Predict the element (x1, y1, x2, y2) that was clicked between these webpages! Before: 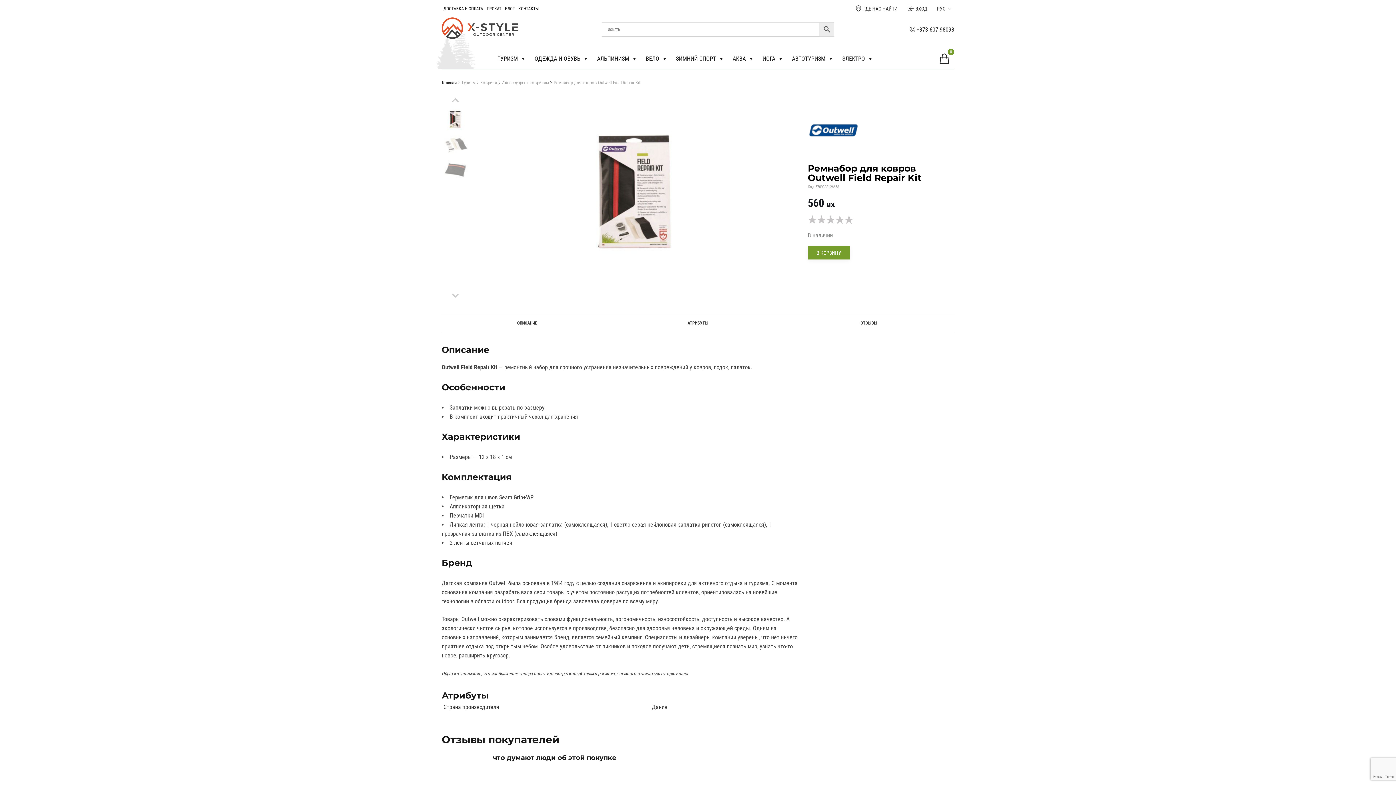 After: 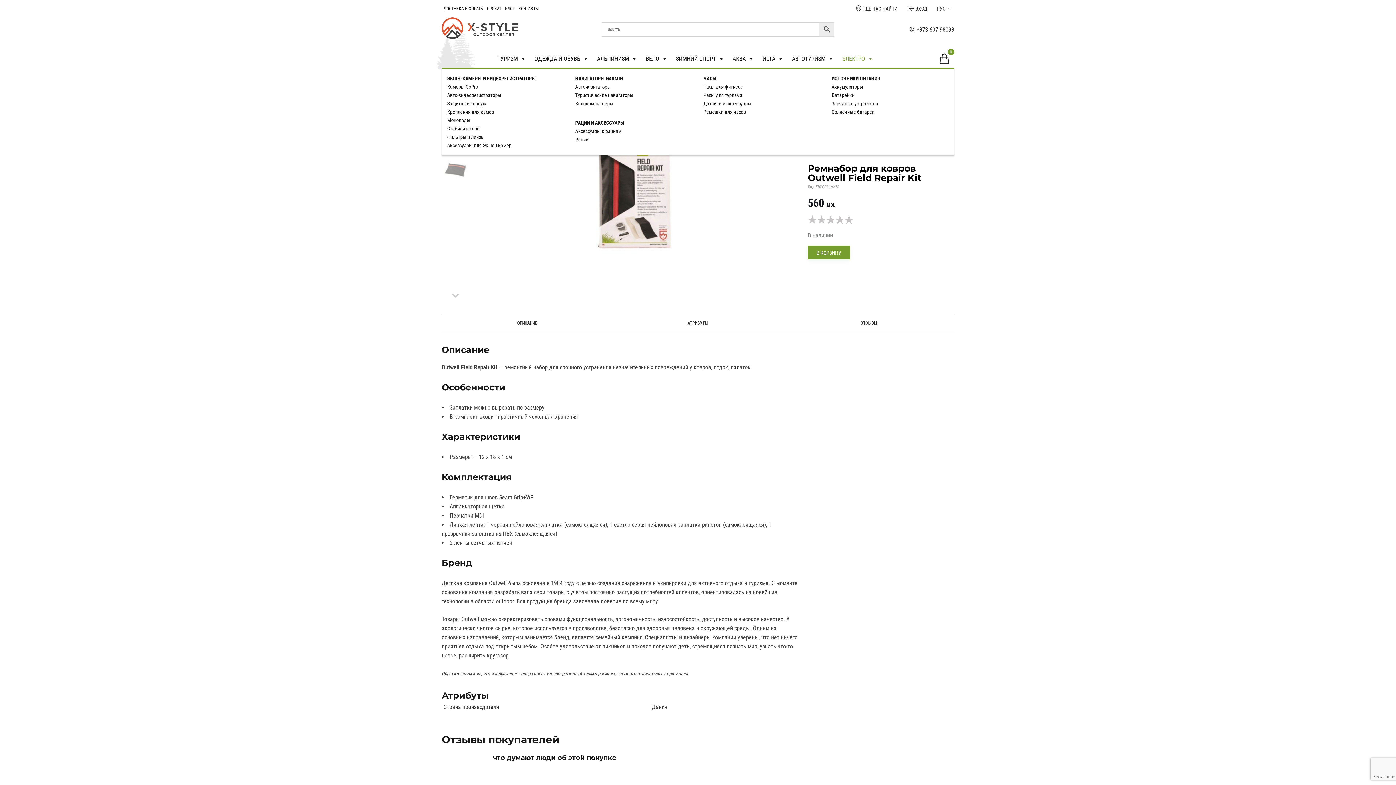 Action: label: ЭЛЕКТРО bbox: (838, 49, 877, 67)